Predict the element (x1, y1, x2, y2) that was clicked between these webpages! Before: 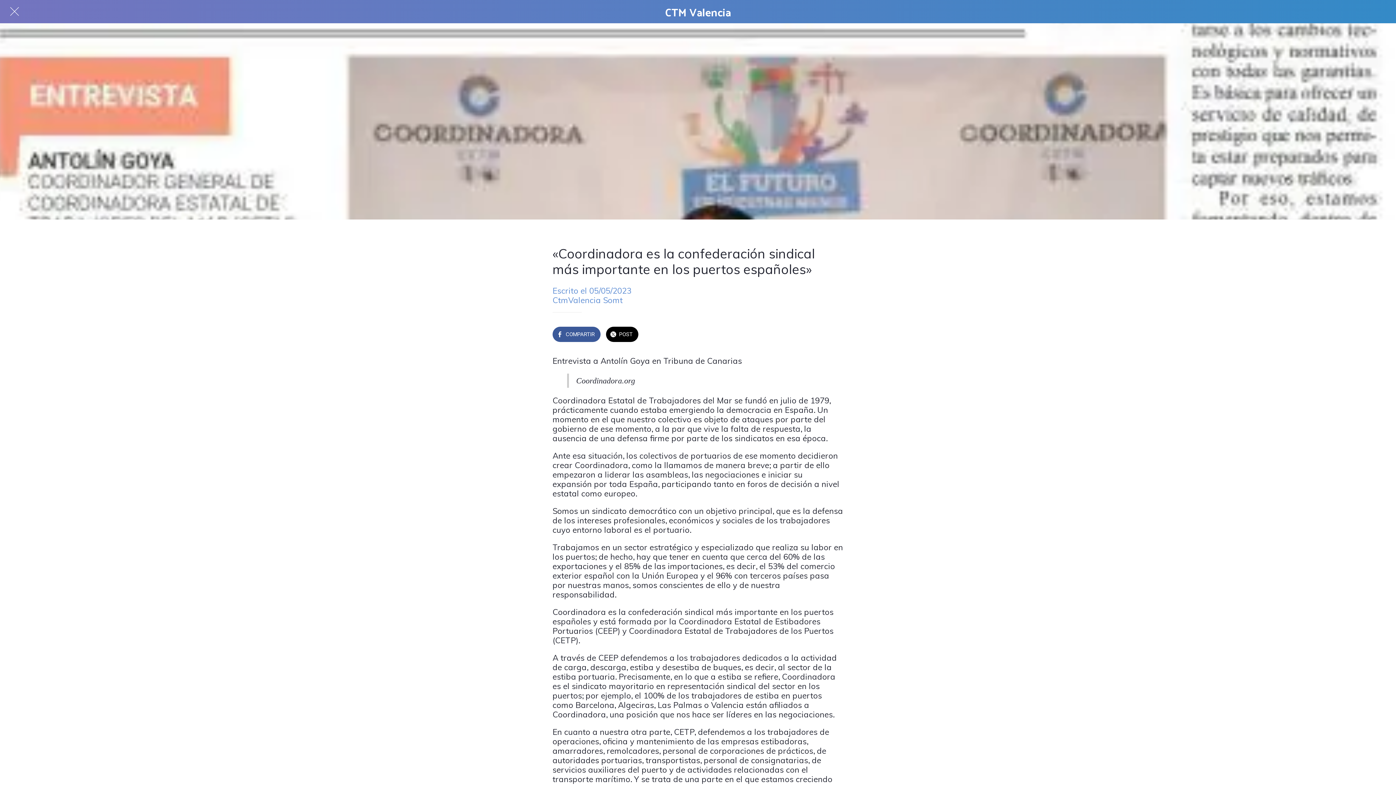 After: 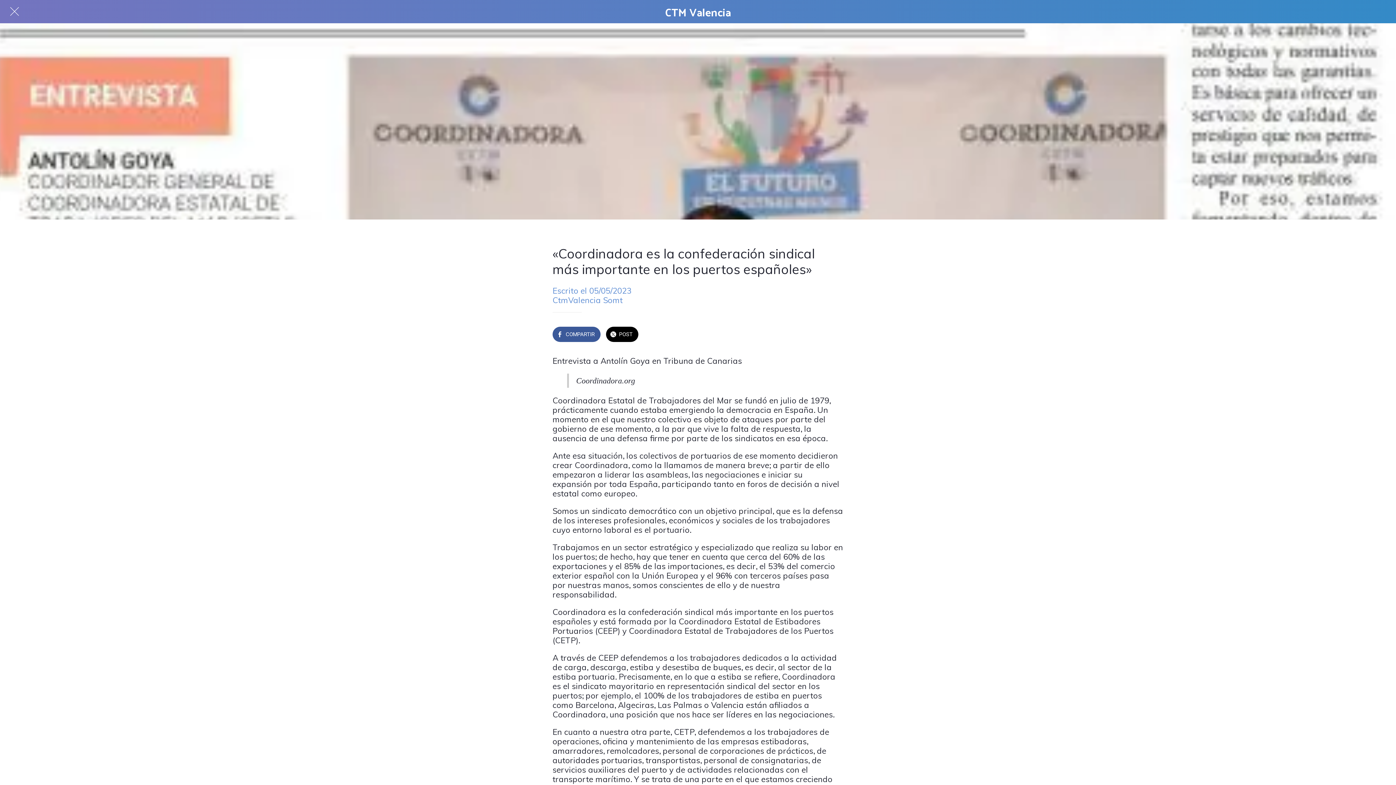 Action: label: COMPARTIR bbox: (552, 326, 600, 342)